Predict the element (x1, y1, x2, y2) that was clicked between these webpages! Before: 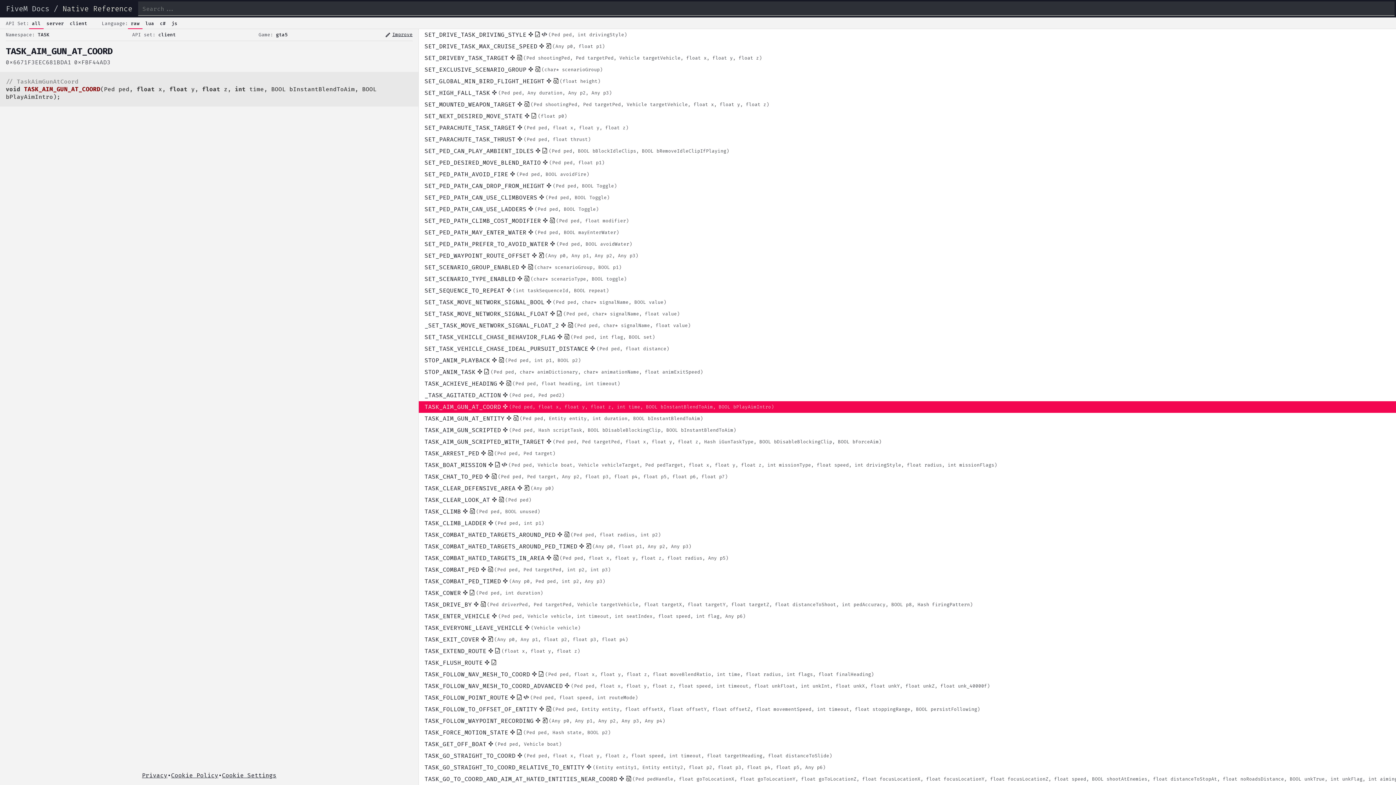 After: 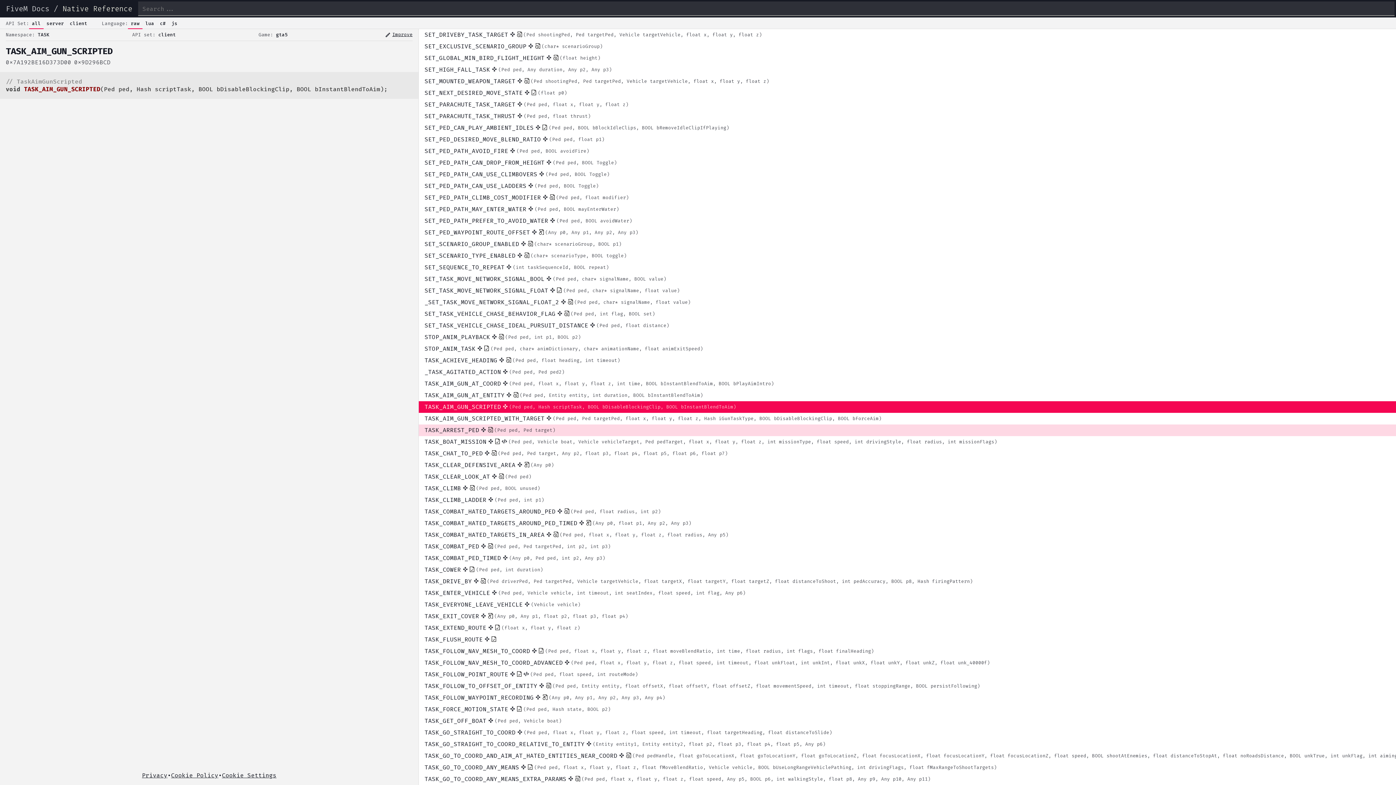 Action: label: TASK_AIM_GUN_SCRIPTED
(Ped ped, Hash scriptTask, BOOL bDisableBlockingClip, BOOL bInstantBlendToAim) bbox: (418, 424, 1396, 436)